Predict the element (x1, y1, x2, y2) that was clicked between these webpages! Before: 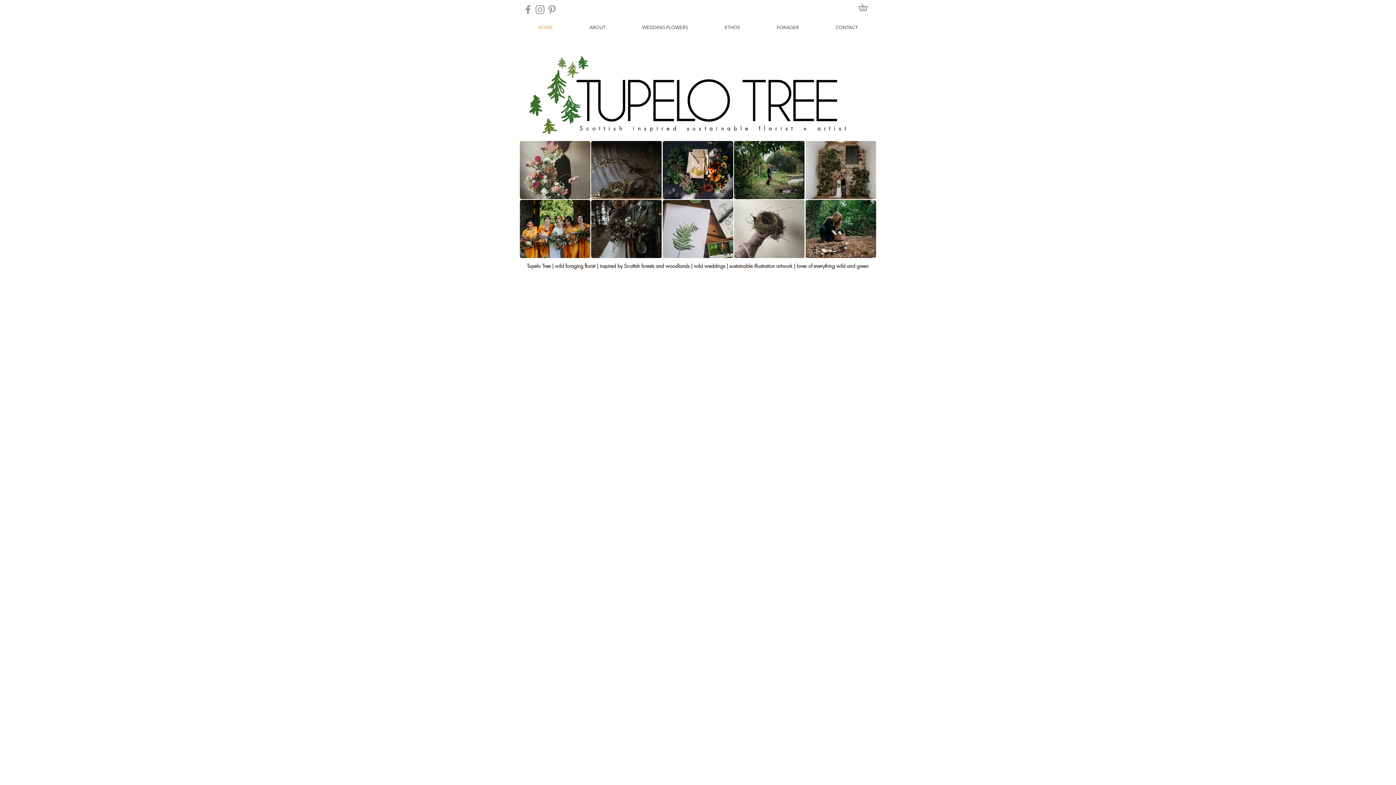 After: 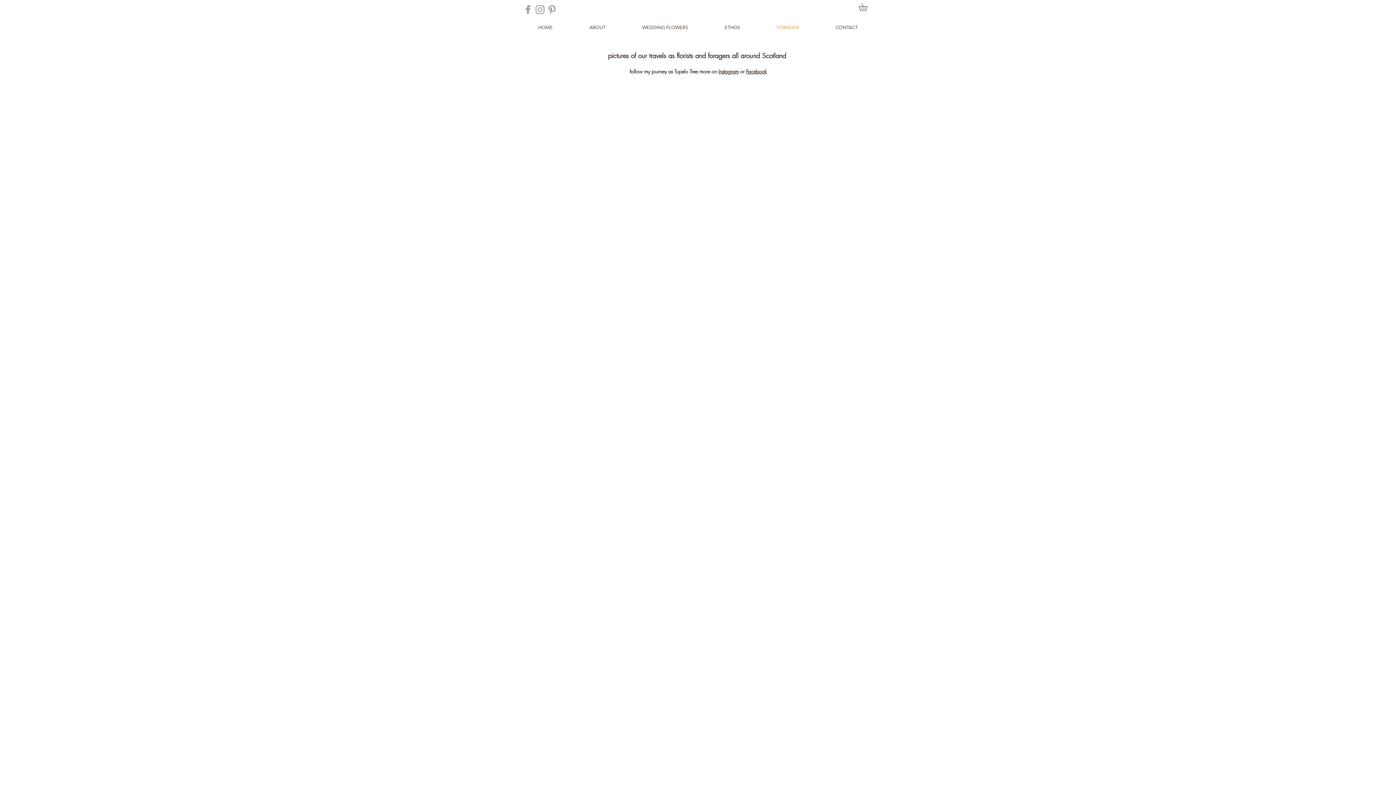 Action: bbox: (758, 18, 817, 36) label: FORAGER